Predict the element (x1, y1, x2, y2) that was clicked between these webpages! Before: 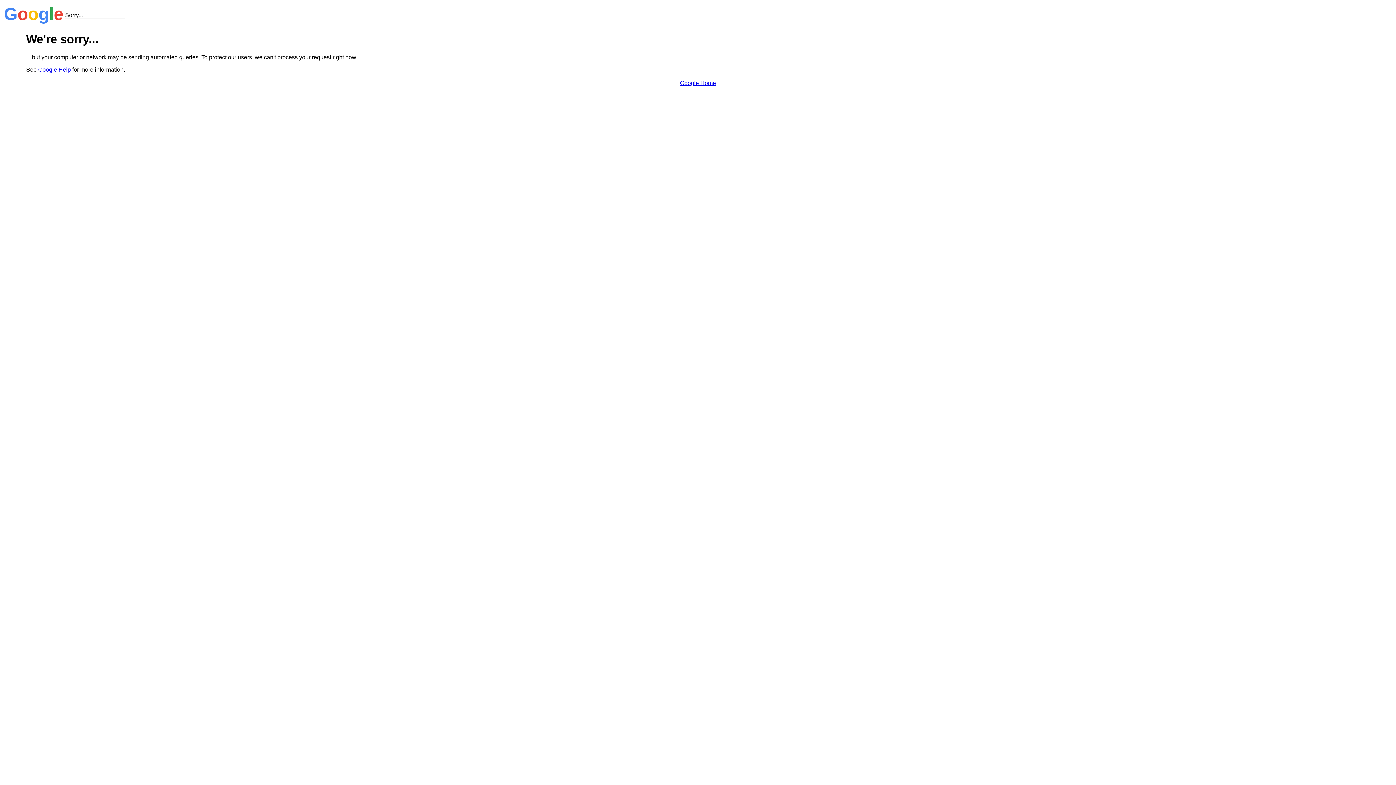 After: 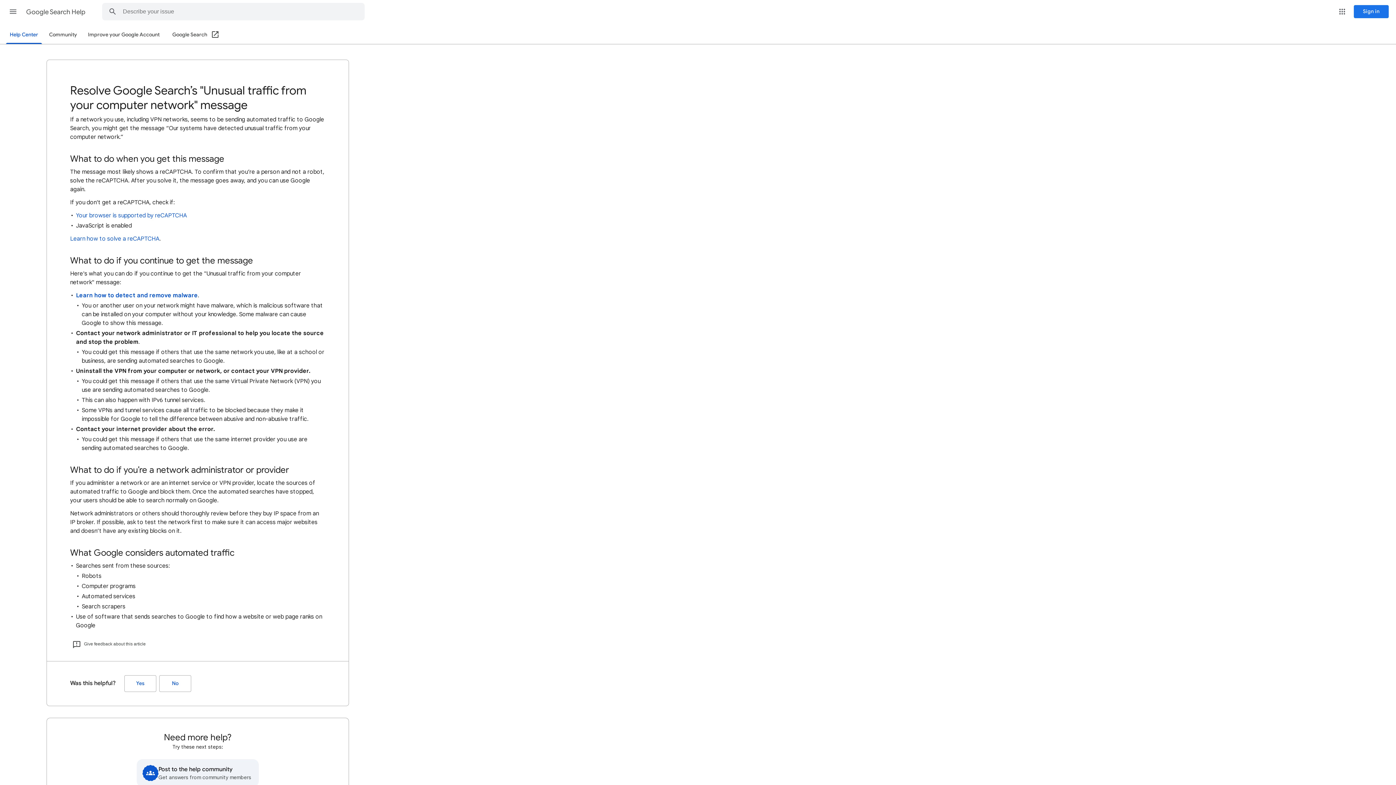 Action: label: Google Help bbox: (38, 66, 70, 72)